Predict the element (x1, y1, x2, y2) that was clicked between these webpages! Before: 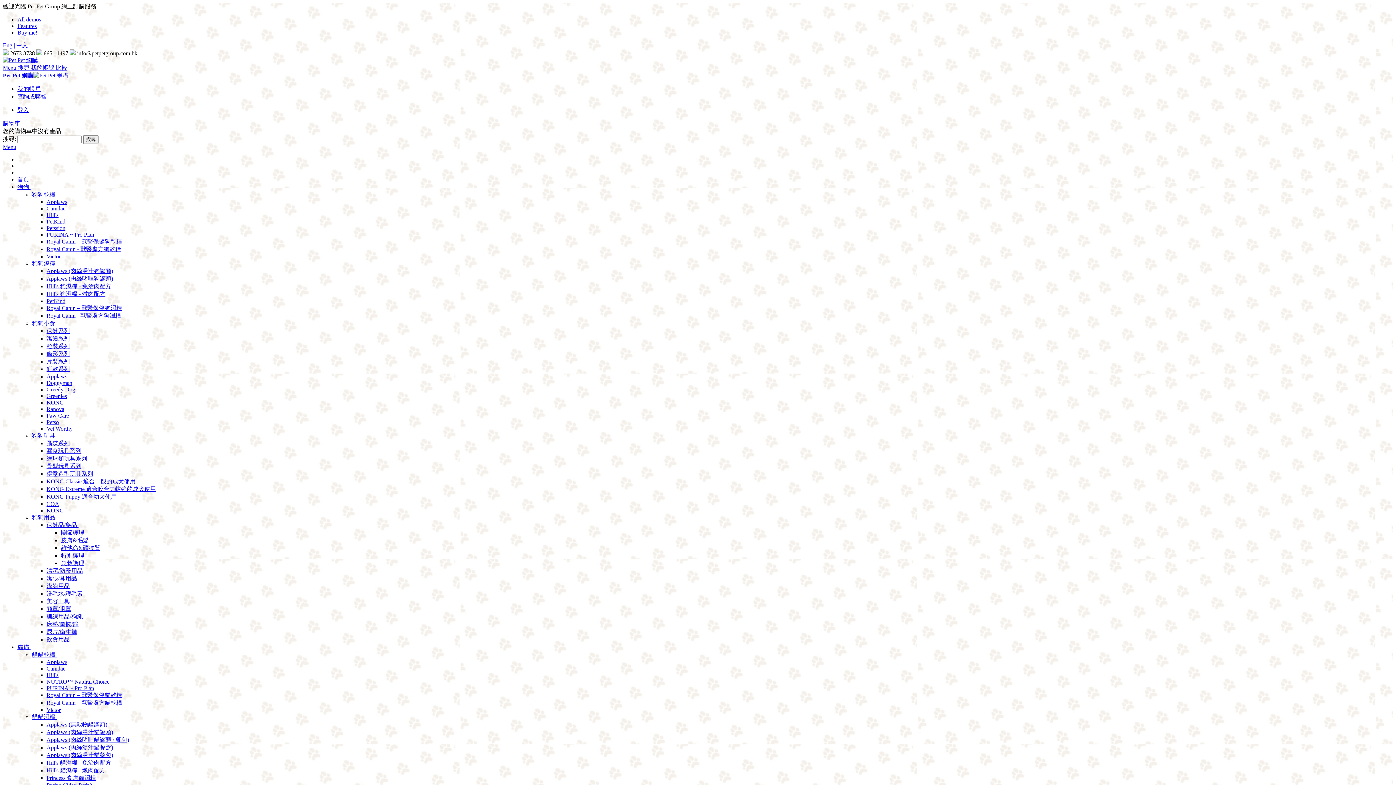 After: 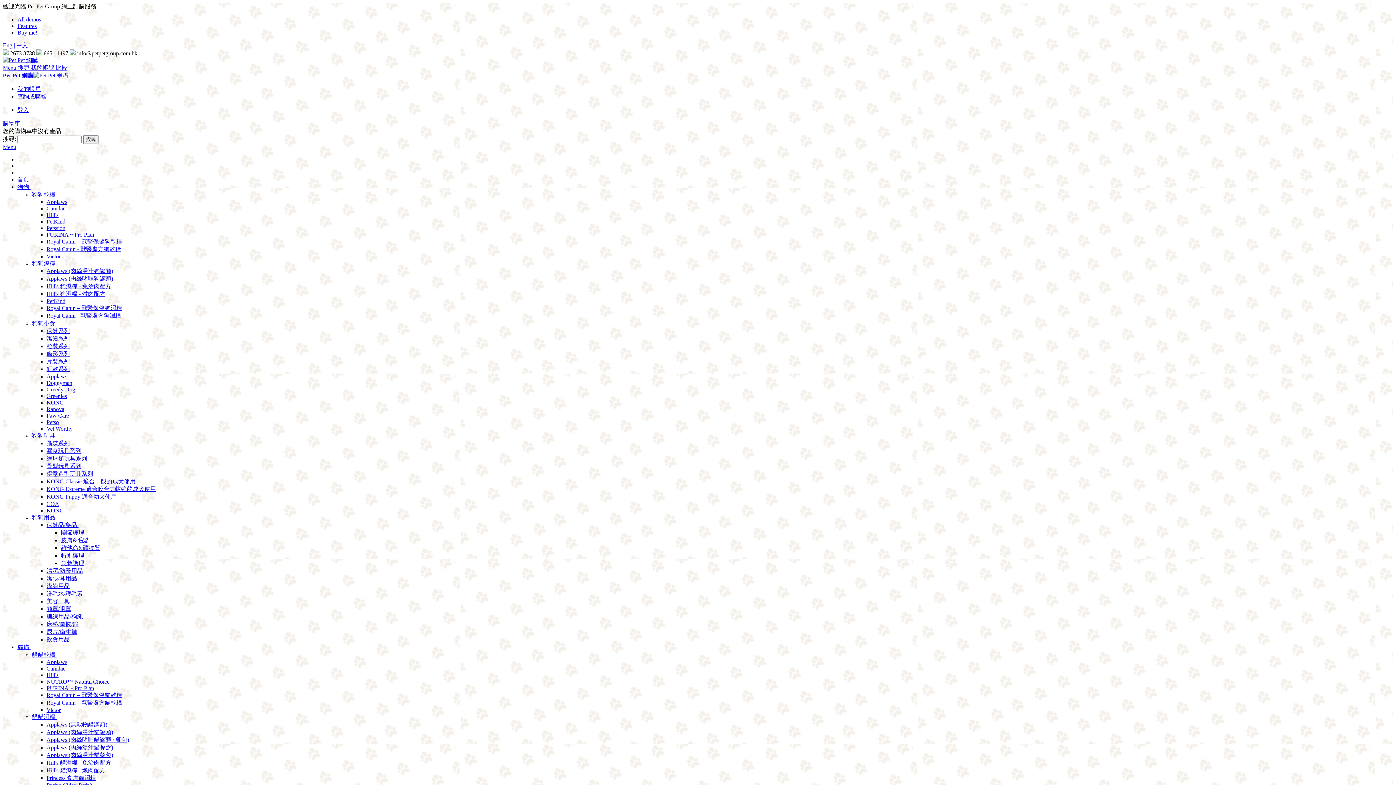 Action: bbox: (46, 212, 58, 218) label: Hill's